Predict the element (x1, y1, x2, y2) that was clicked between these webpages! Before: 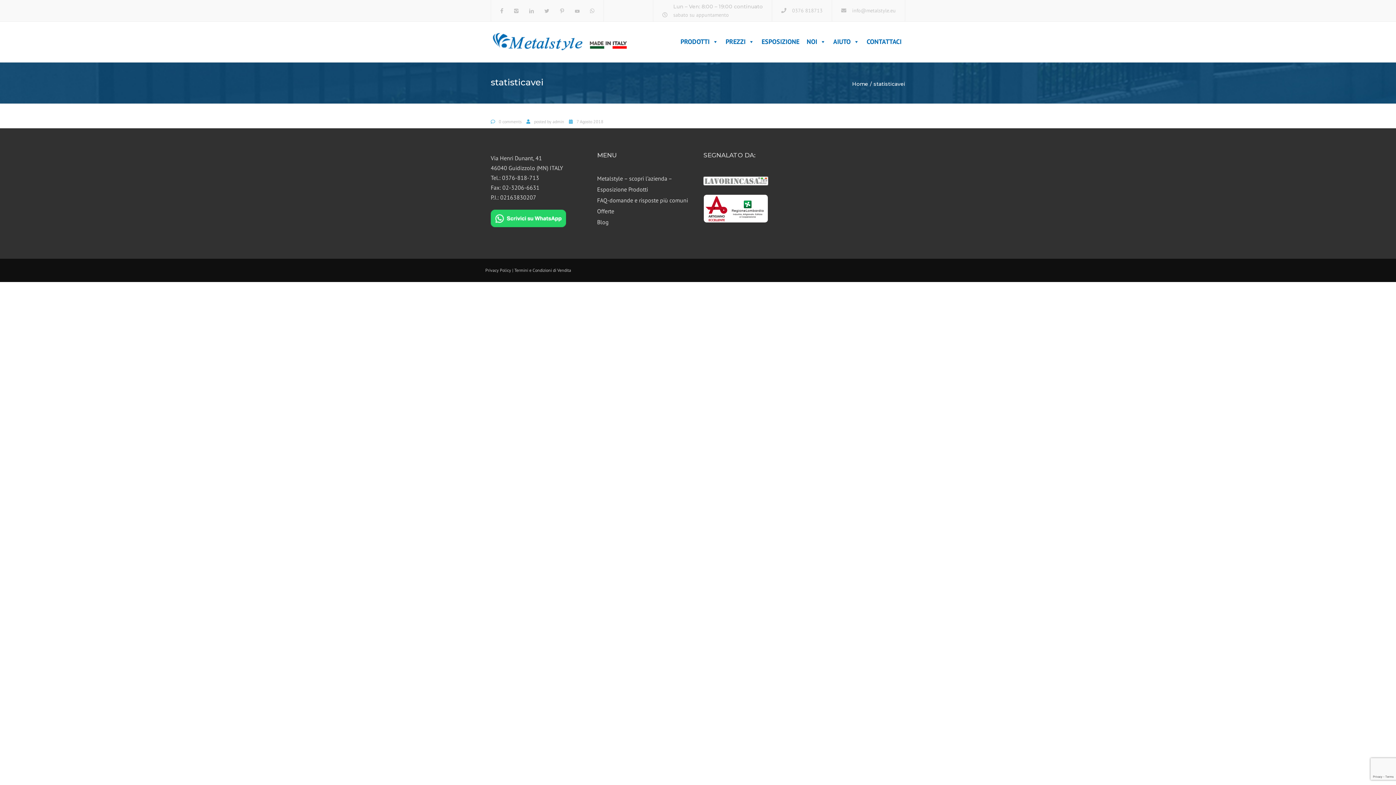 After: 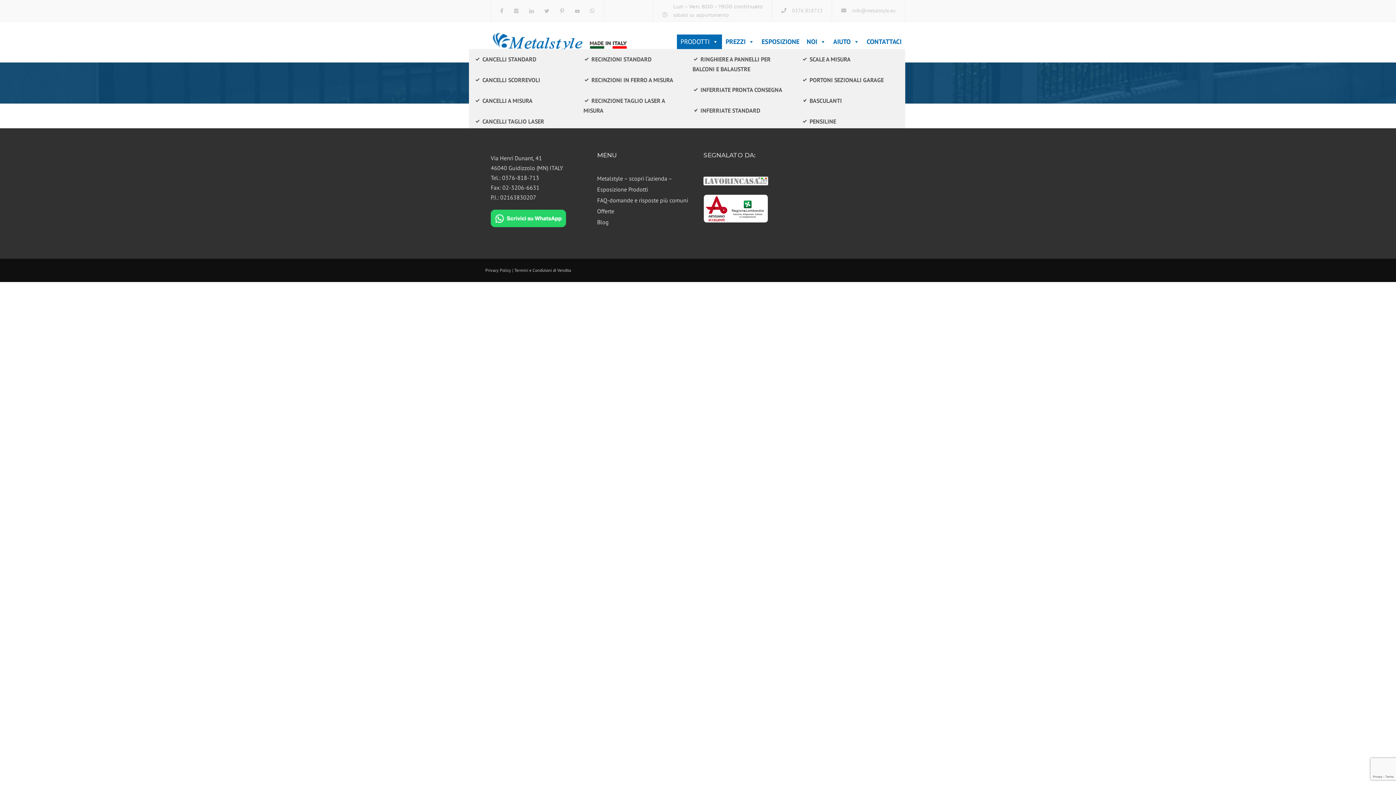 Action: label: PRODOTTI bbox: (677, 34, 722, 49)